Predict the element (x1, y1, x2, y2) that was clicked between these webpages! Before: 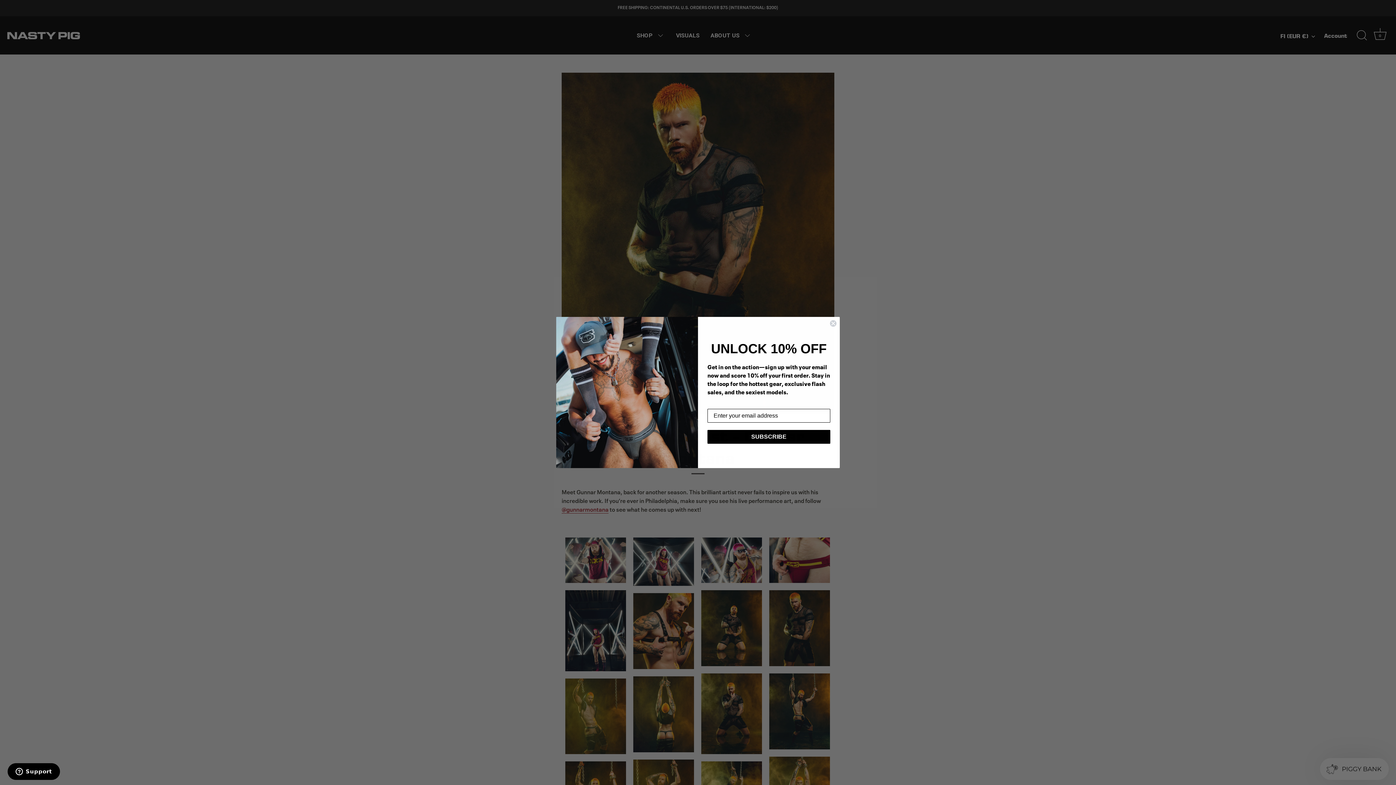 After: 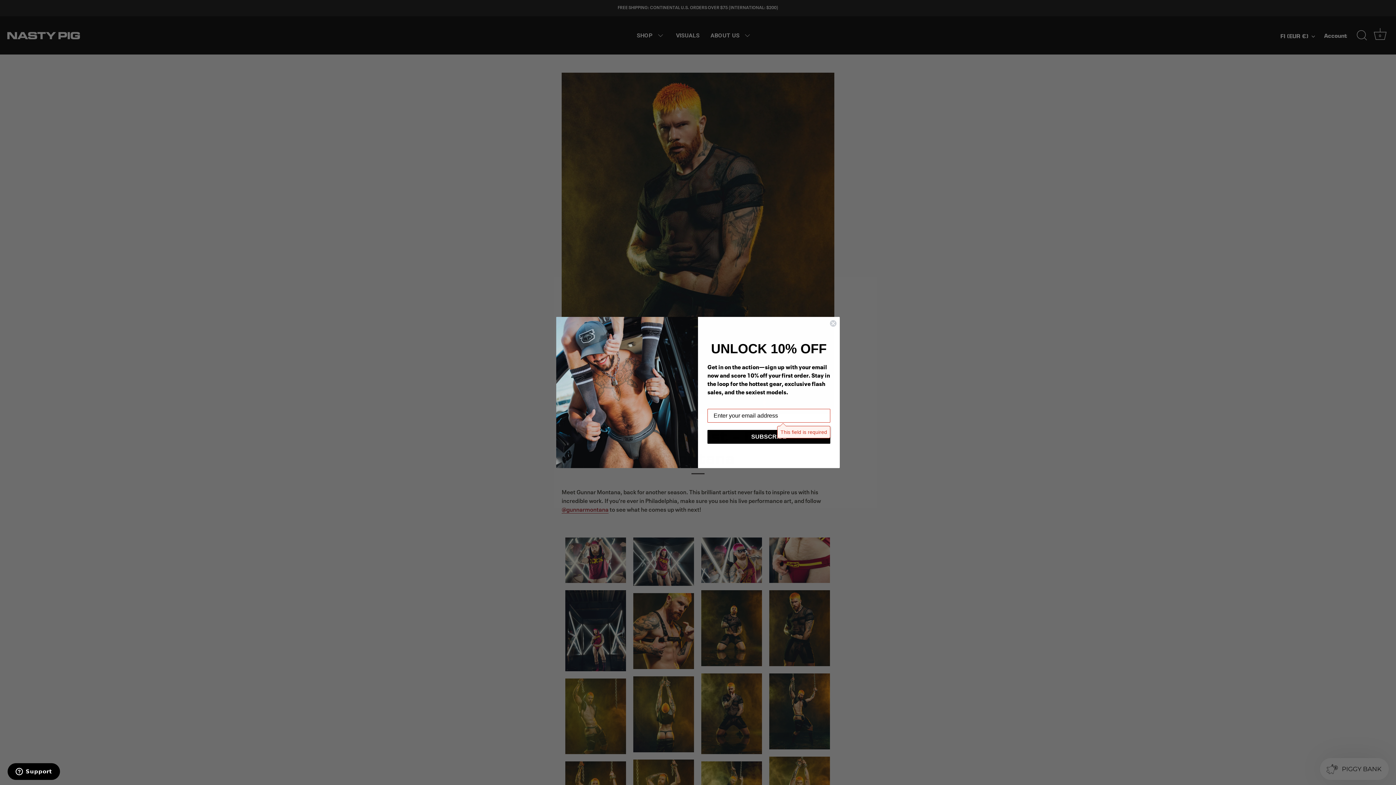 Action: label: SUBSCRIBE bbox: (707, 430, 830, 444)